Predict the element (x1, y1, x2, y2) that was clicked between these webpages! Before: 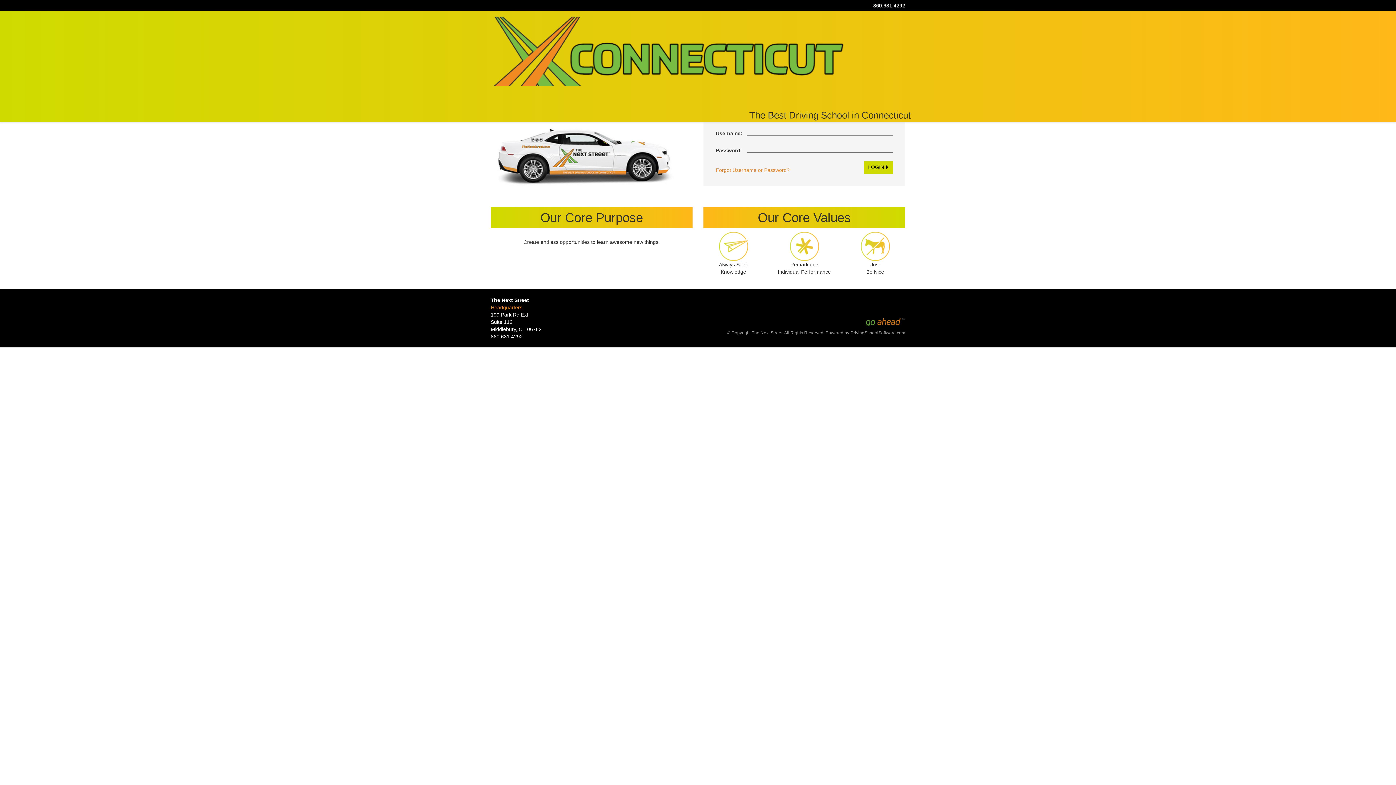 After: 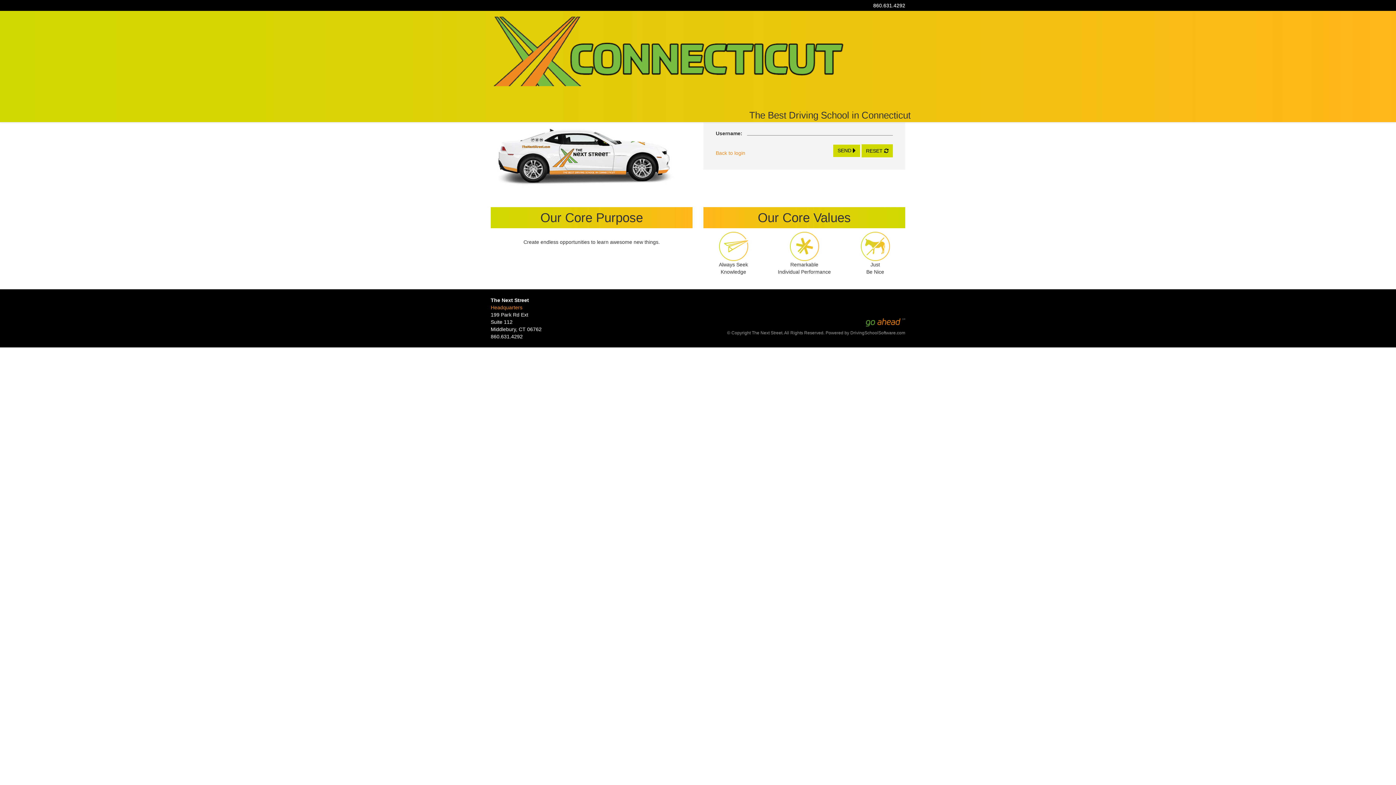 Action: label: Forgot Username or Password? bbox: (710, 166, 804, 173)